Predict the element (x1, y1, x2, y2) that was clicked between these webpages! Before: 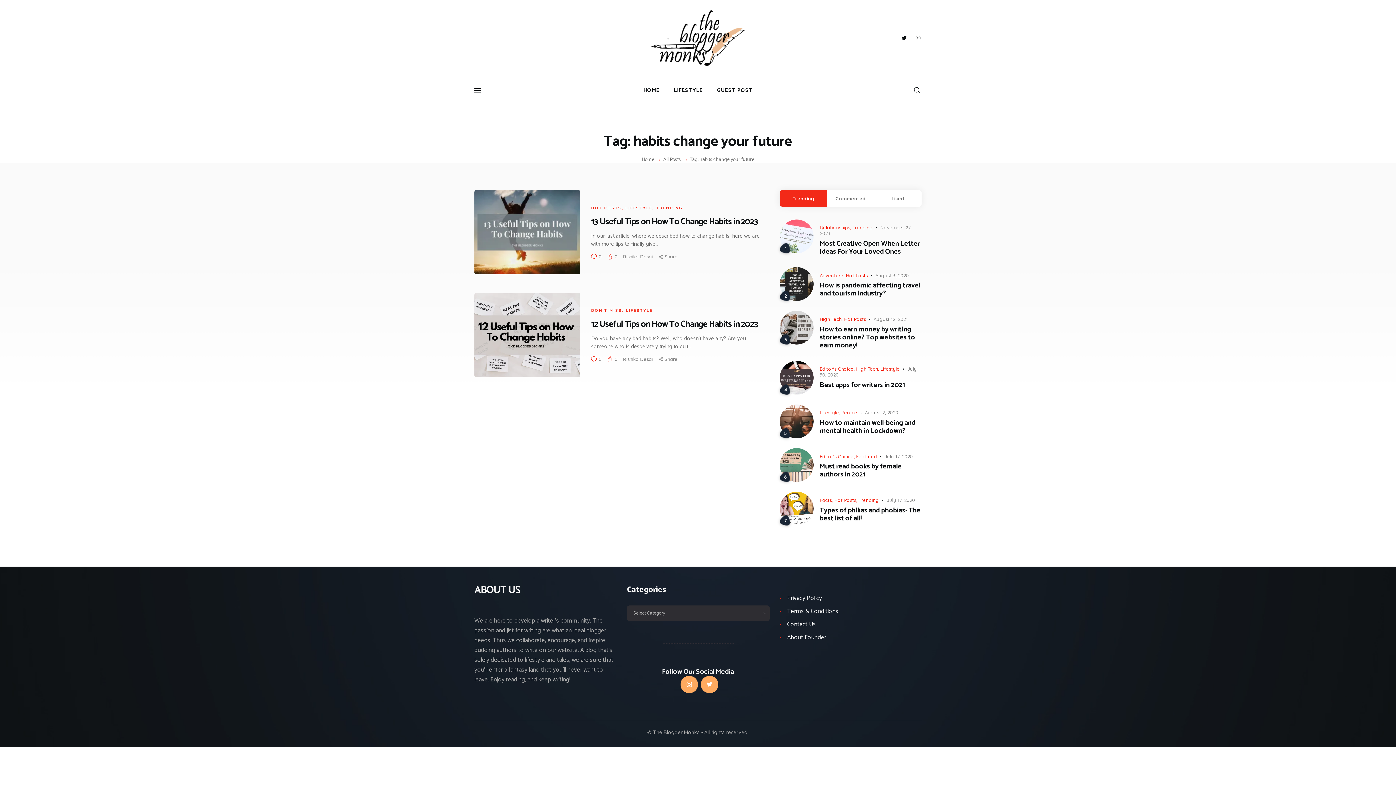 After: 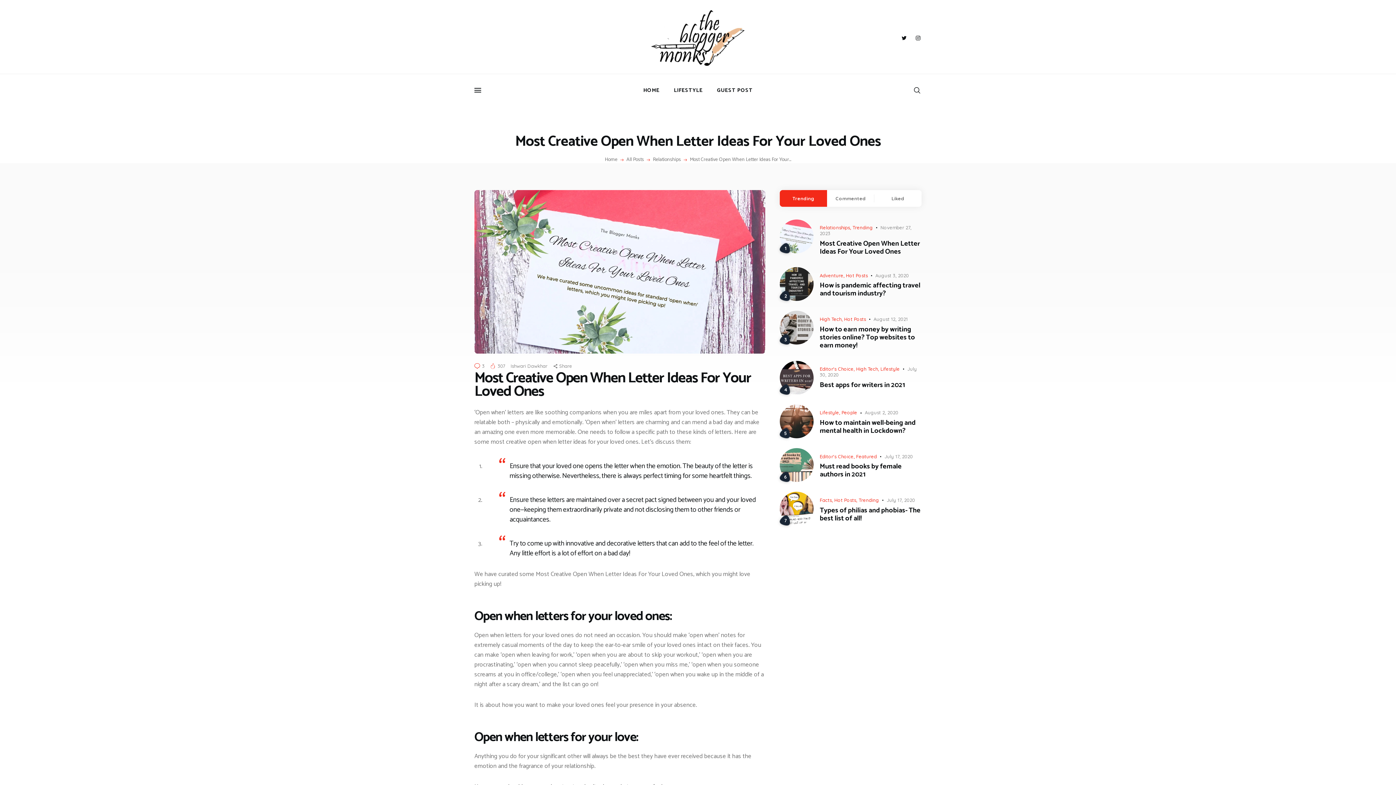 Action: bbox: (820, 240, 921, 256) label: Most Creative Open When Letter Ideas For Your Loved Ones